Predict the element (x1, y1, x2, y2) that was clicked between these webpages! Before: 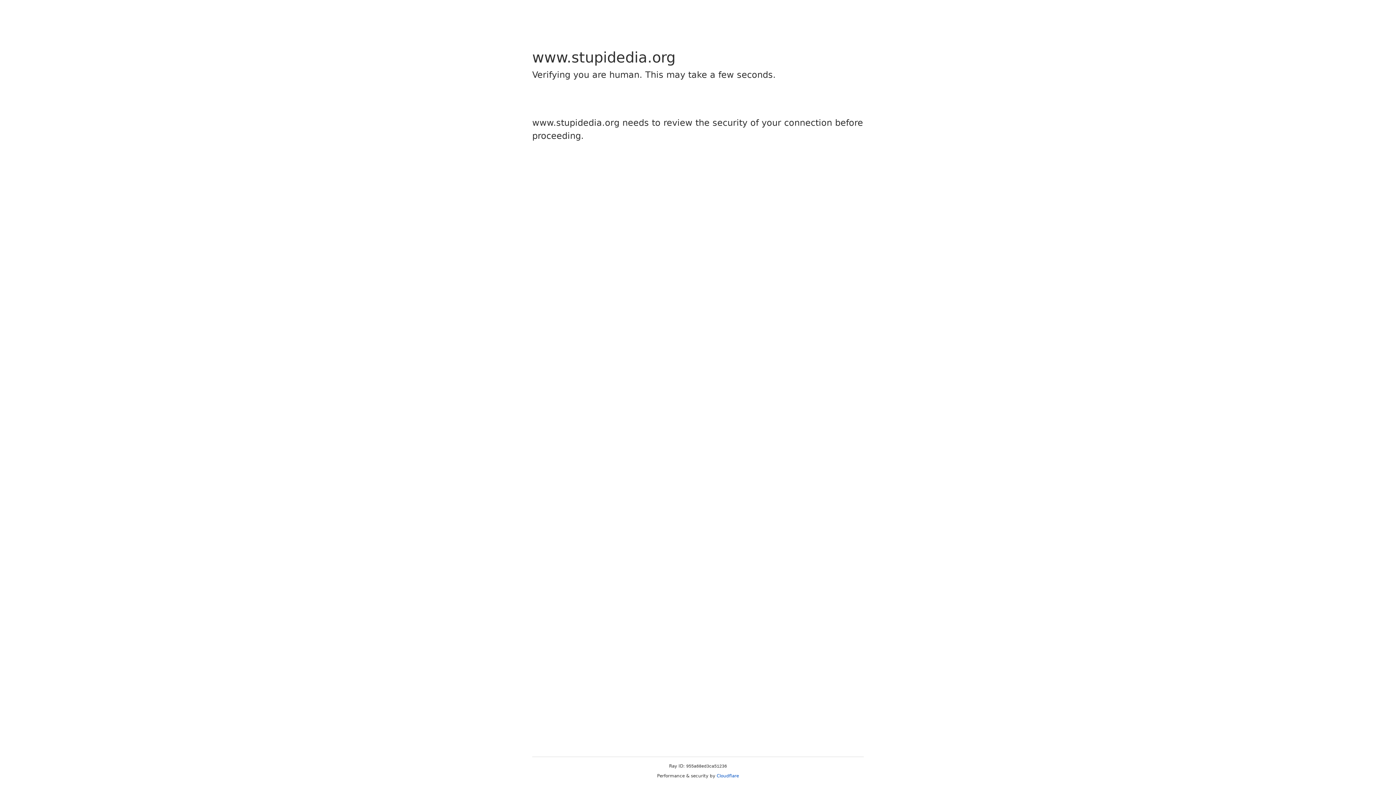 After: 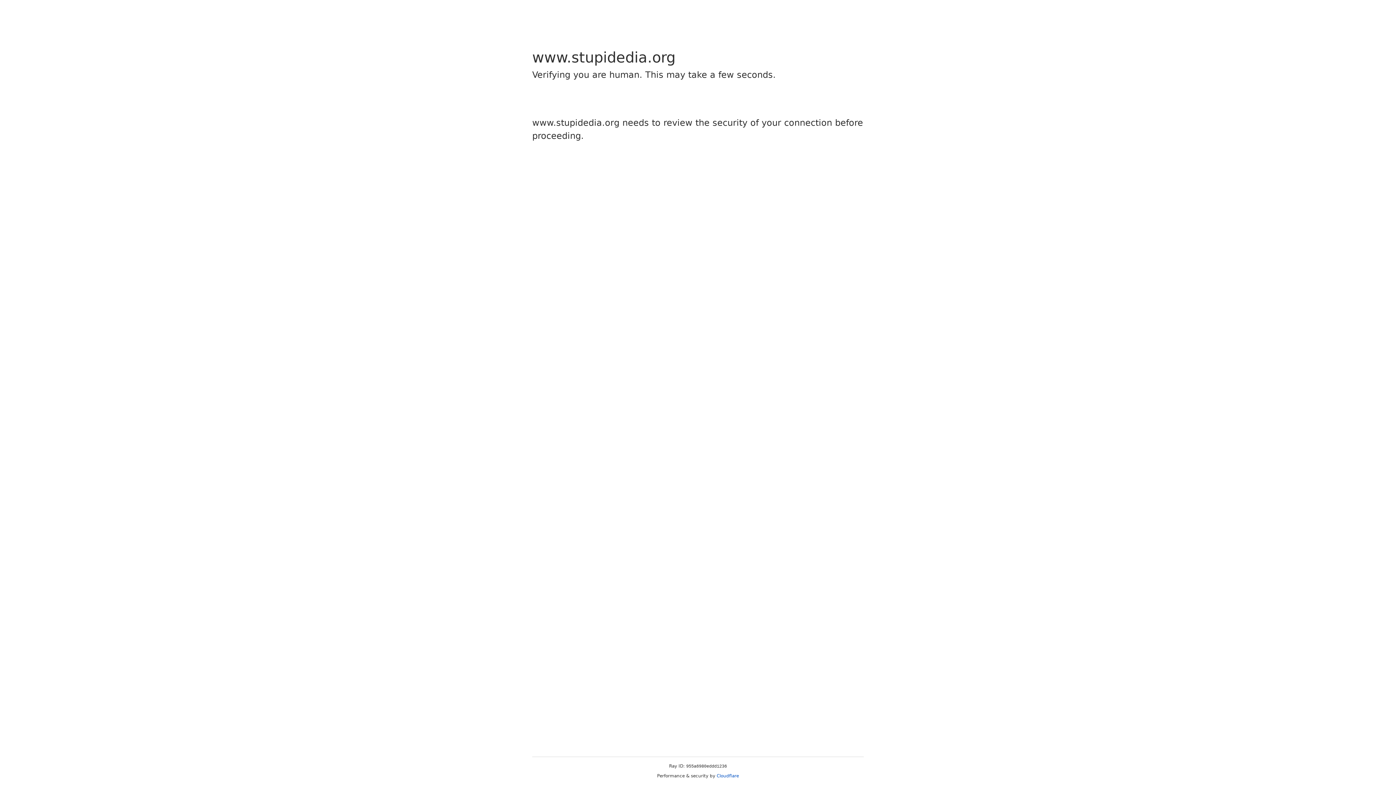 Action: bbox: (716, 773, 739, 778) label: Cloudflare